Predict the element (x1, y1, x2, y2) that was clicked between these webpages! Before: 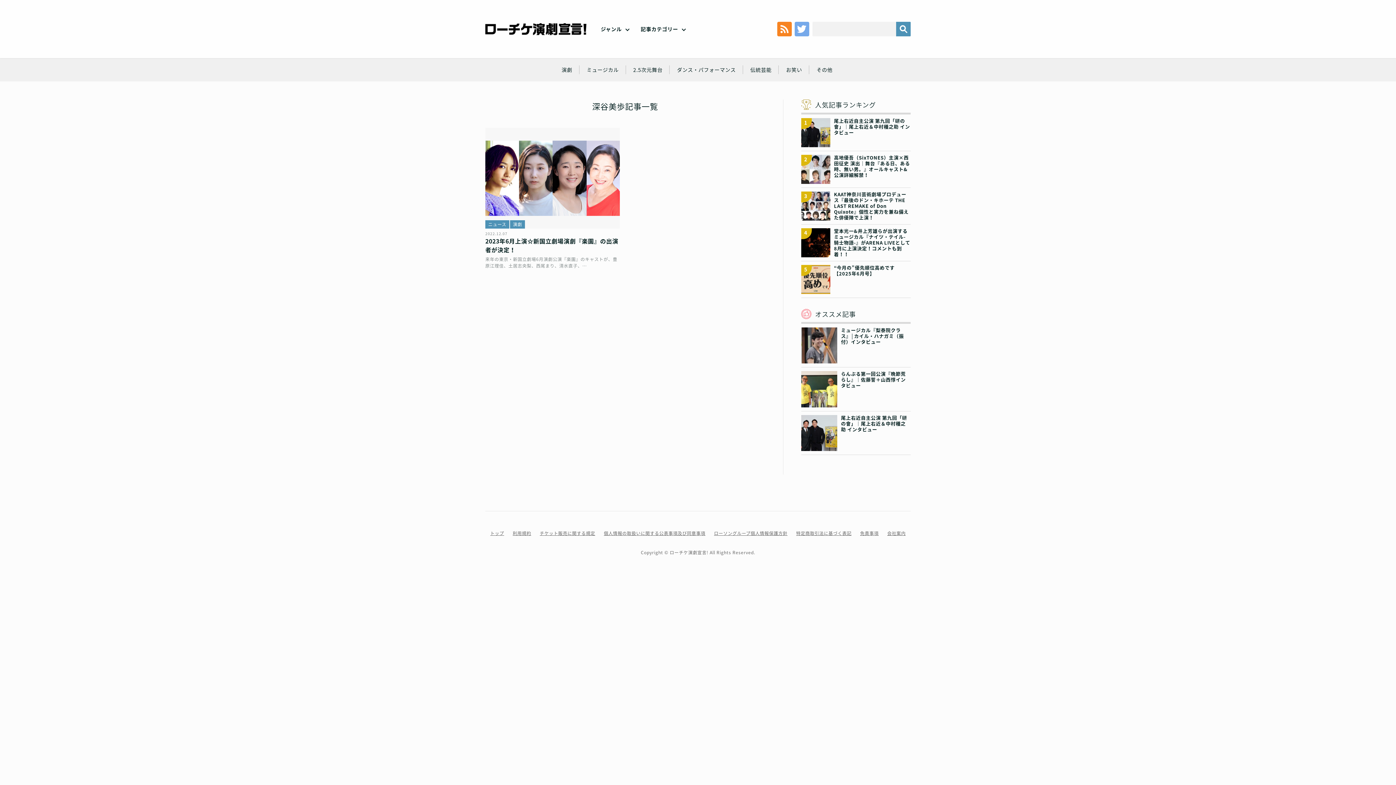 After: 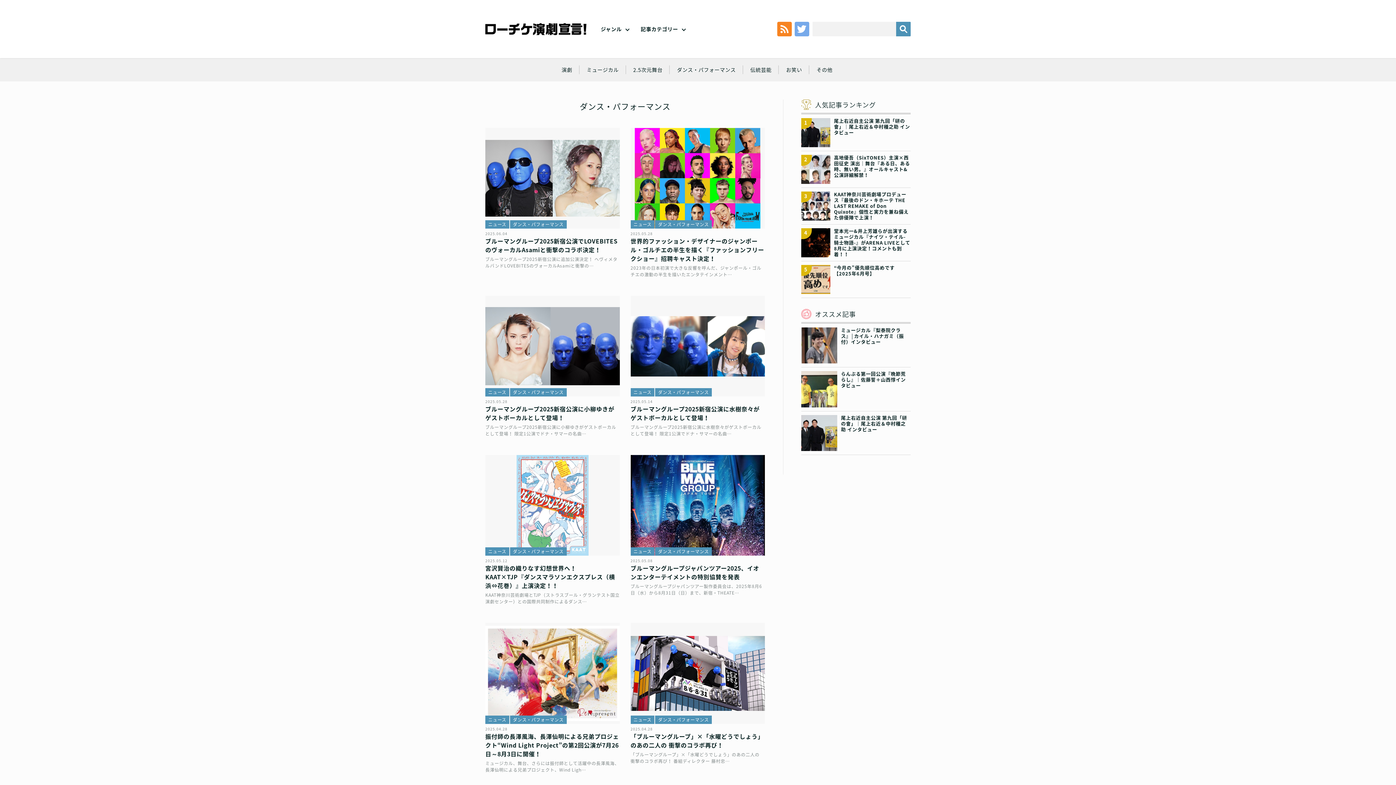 Action: bbox: (677, 66, 736, 73) label: ダンス・パフォーマンス